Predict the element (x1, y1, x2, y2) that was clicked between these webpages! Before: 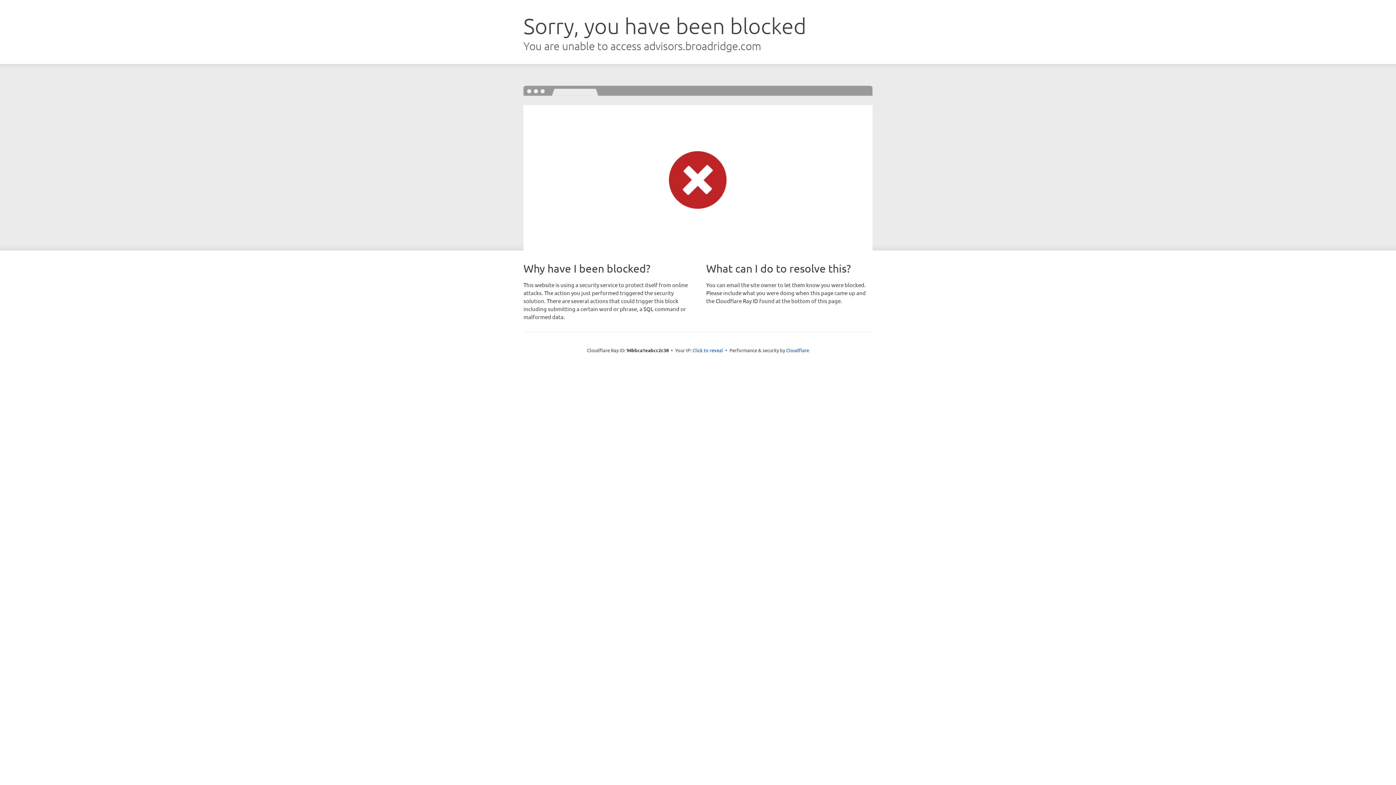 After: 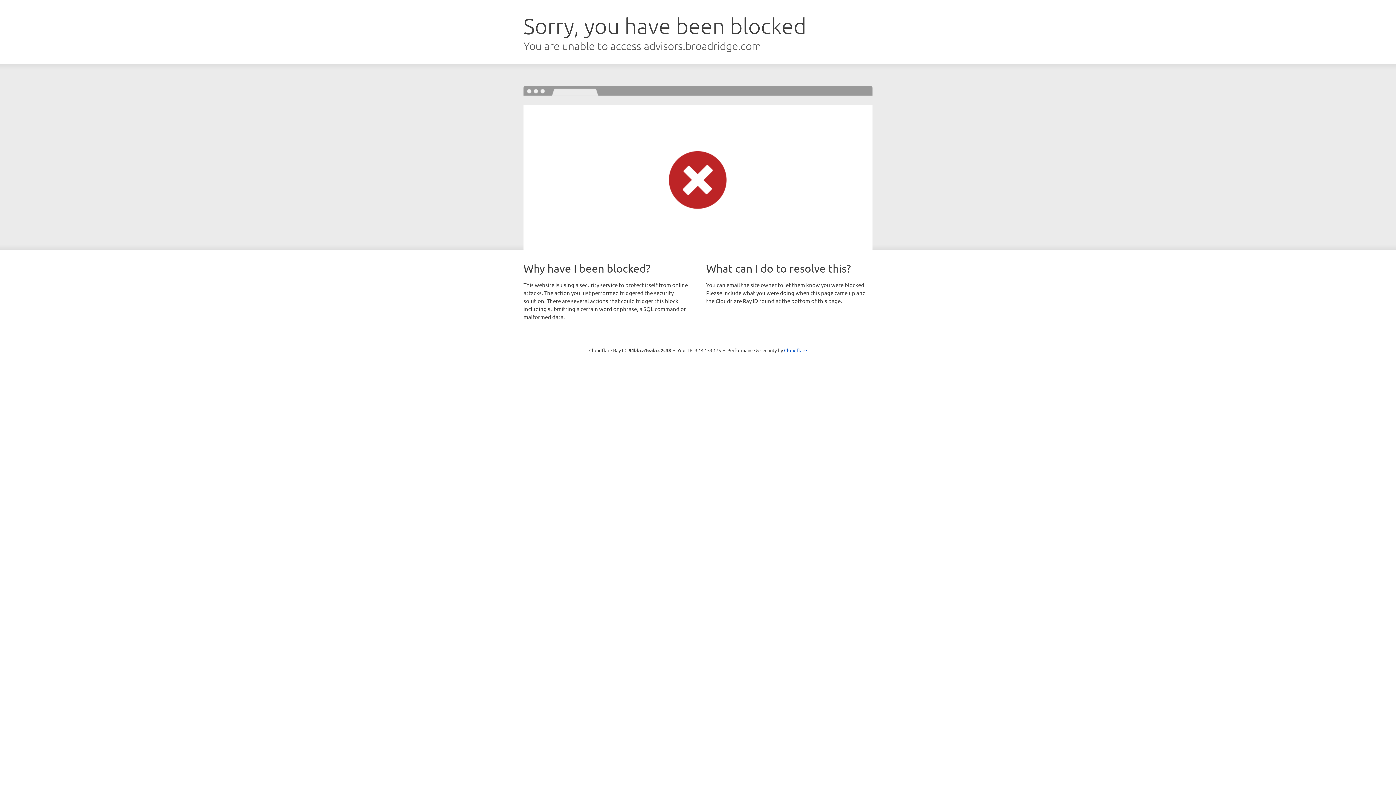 Action: bbox: (692, 346, 723, 353) label: Click to reveal